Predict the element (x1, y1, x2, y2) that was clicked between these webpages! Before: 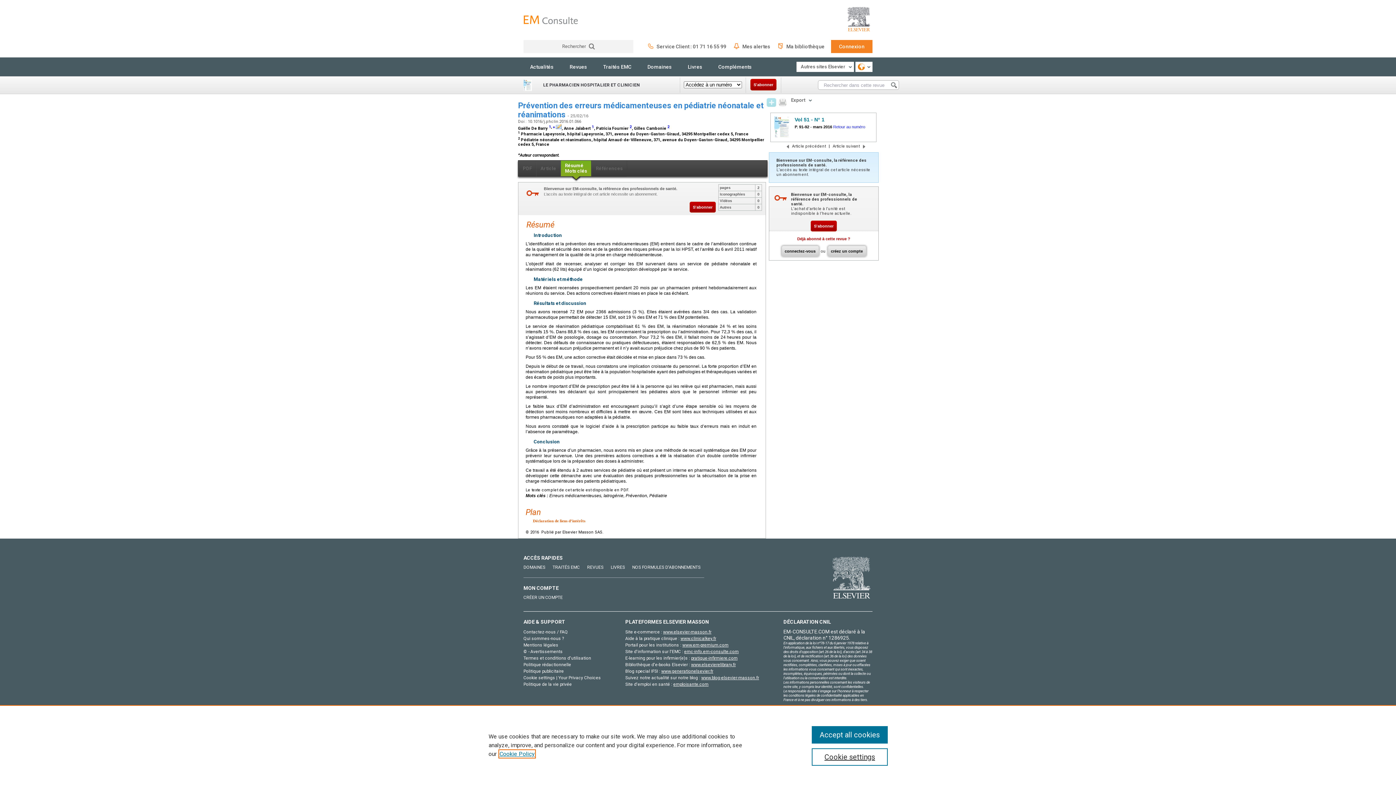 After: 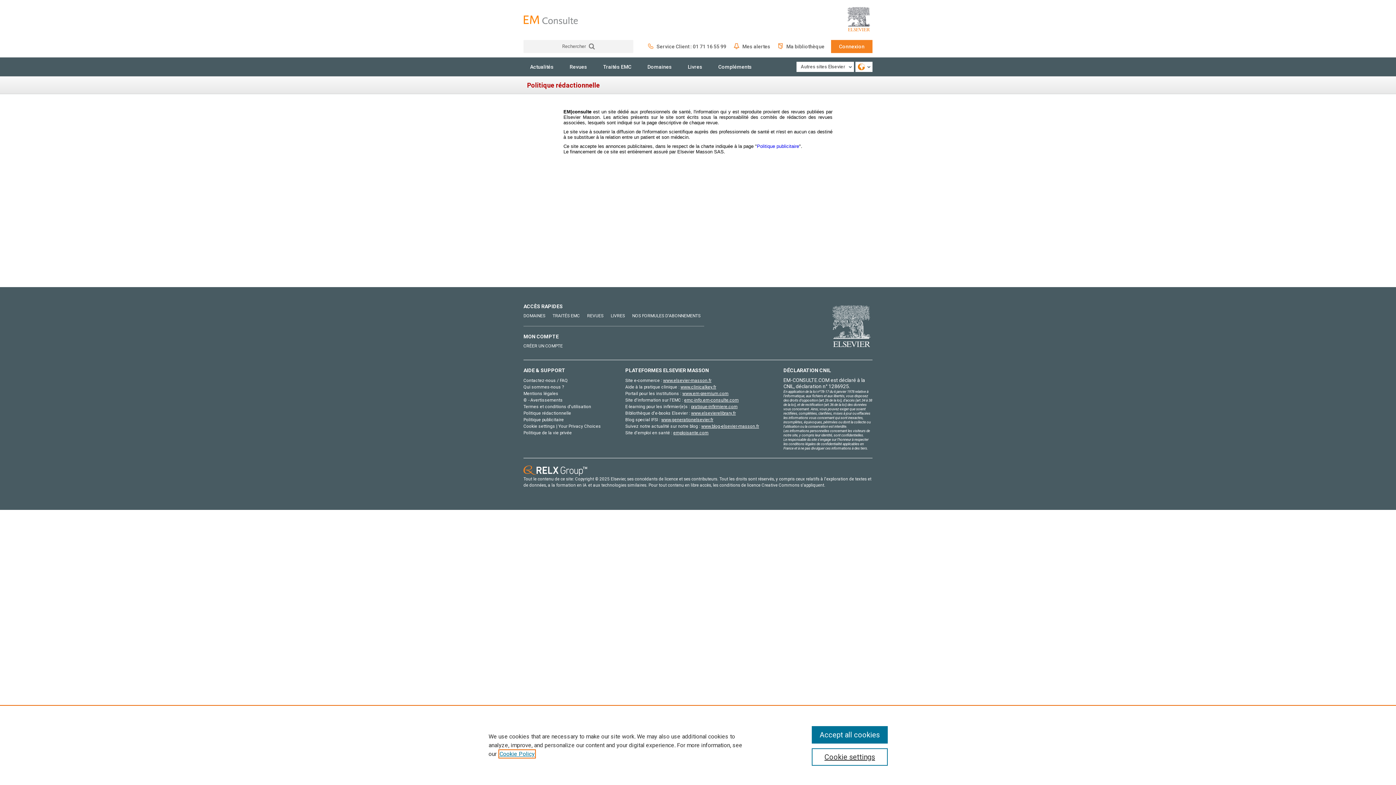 Action: bbox: (523, 662, 571, 667) label: Politique rédactionnelle